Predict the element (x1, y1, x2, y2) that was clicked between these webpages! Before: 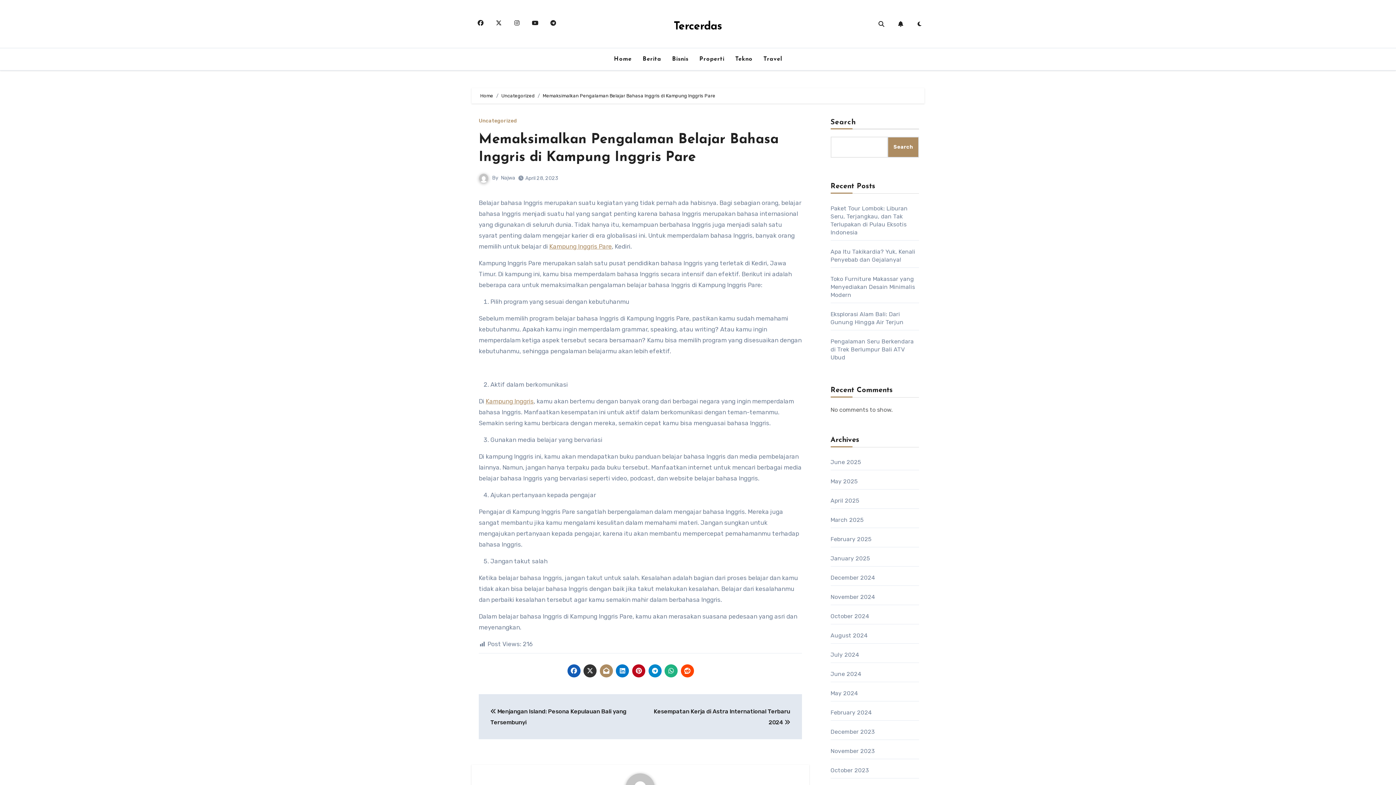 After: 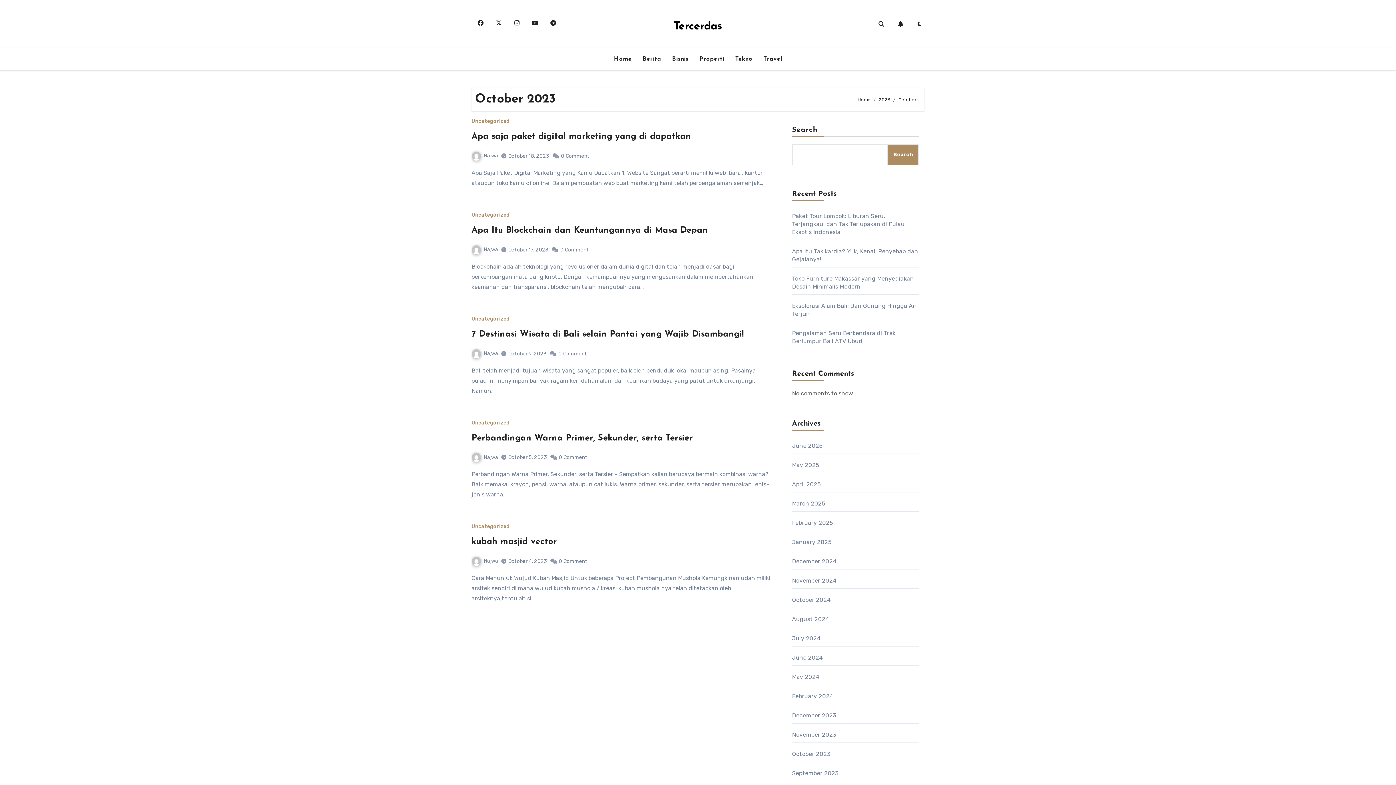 Action: bbox: (830, 767, 869, 774) label: October 2023